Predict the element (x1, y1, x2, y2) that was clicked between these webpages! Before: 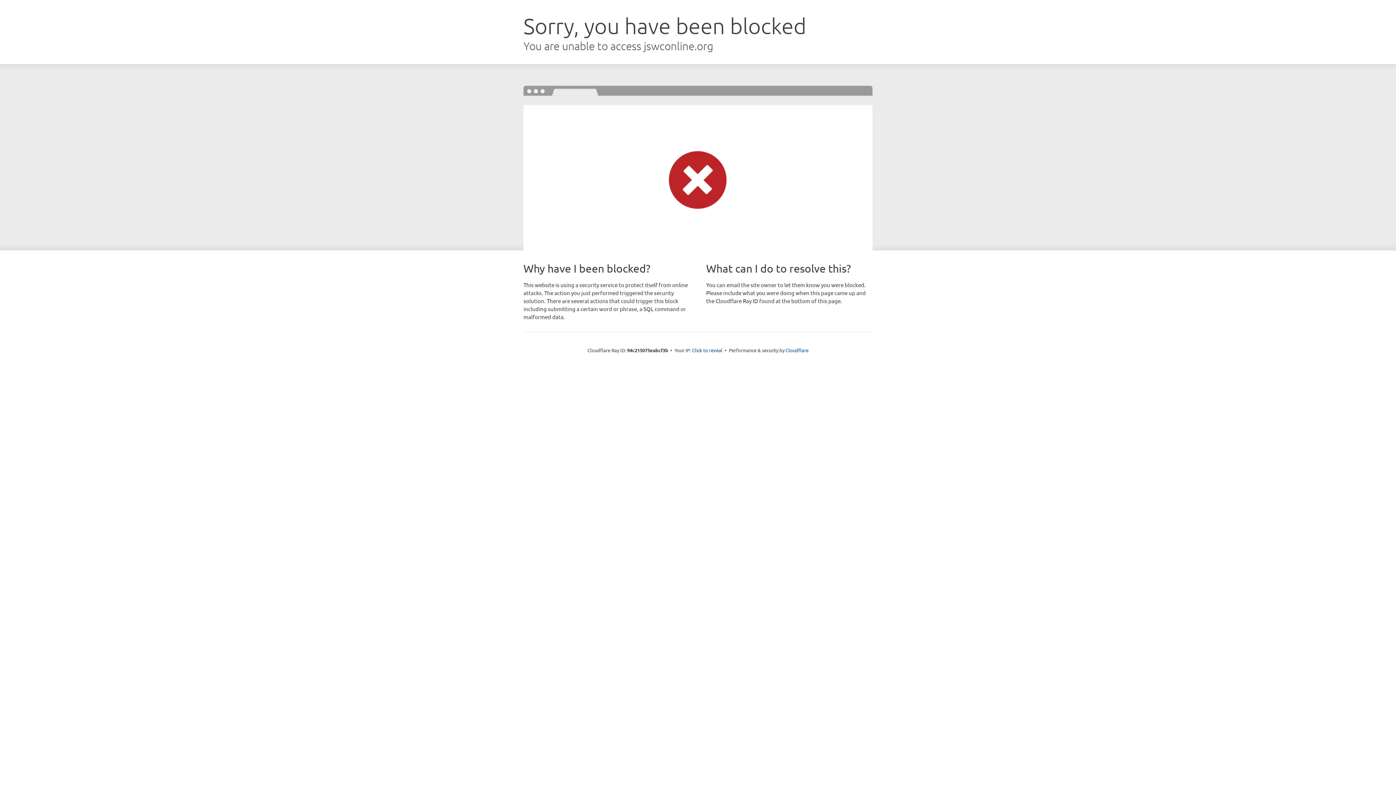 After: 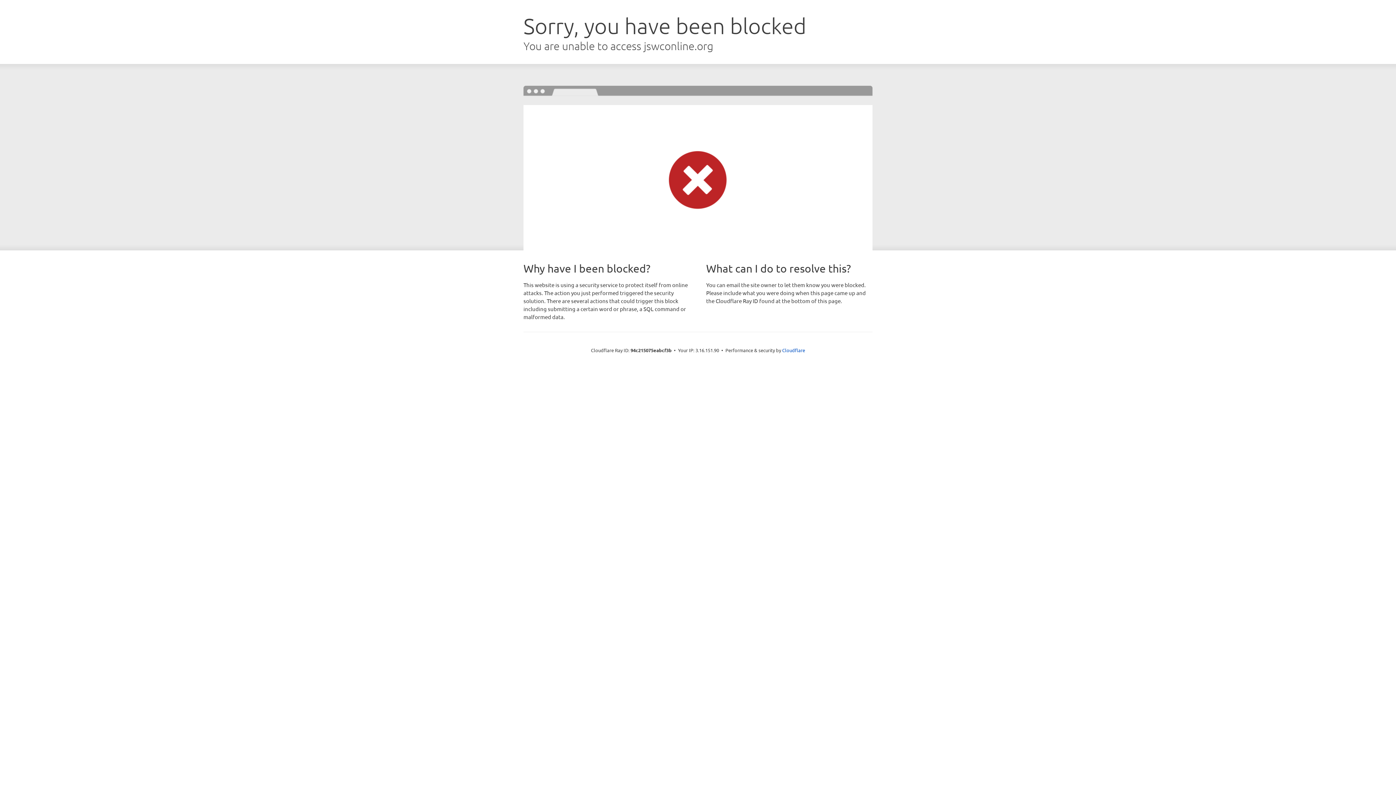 Action: label: Click to reveal bbox: (692, 346, 722, 353)